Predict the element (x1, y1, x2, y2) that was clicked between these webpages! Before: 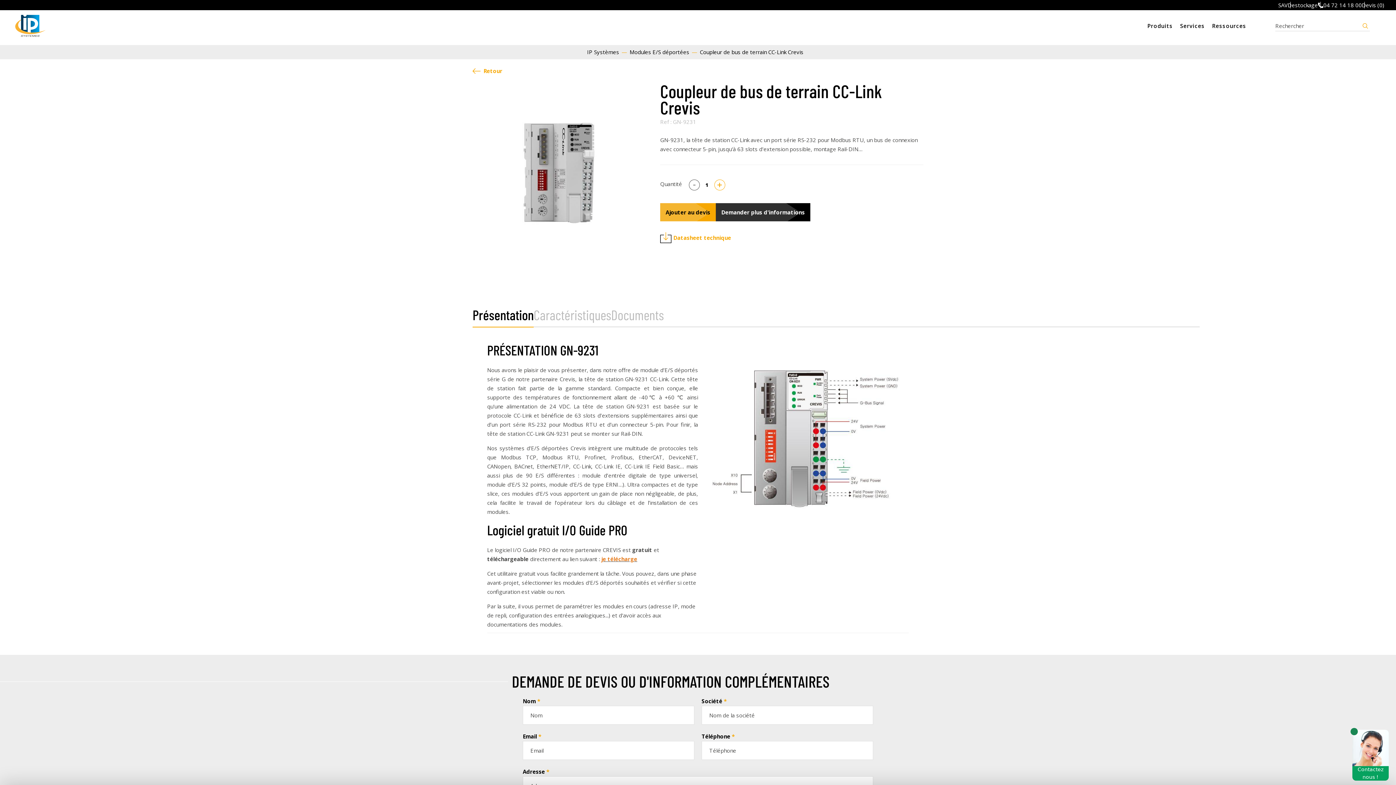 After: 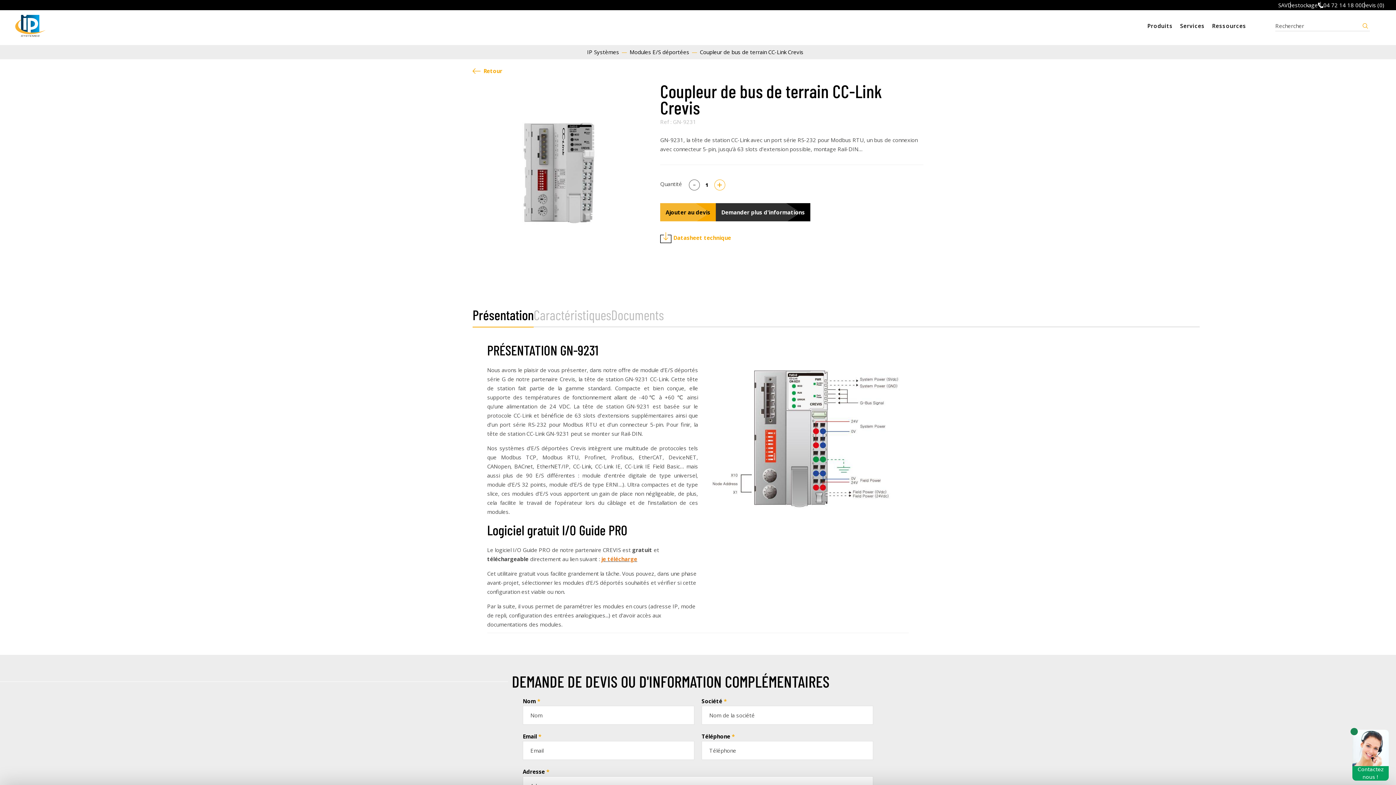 Action: label: Rechercher bbox: (1360, 22, 1370, 28)